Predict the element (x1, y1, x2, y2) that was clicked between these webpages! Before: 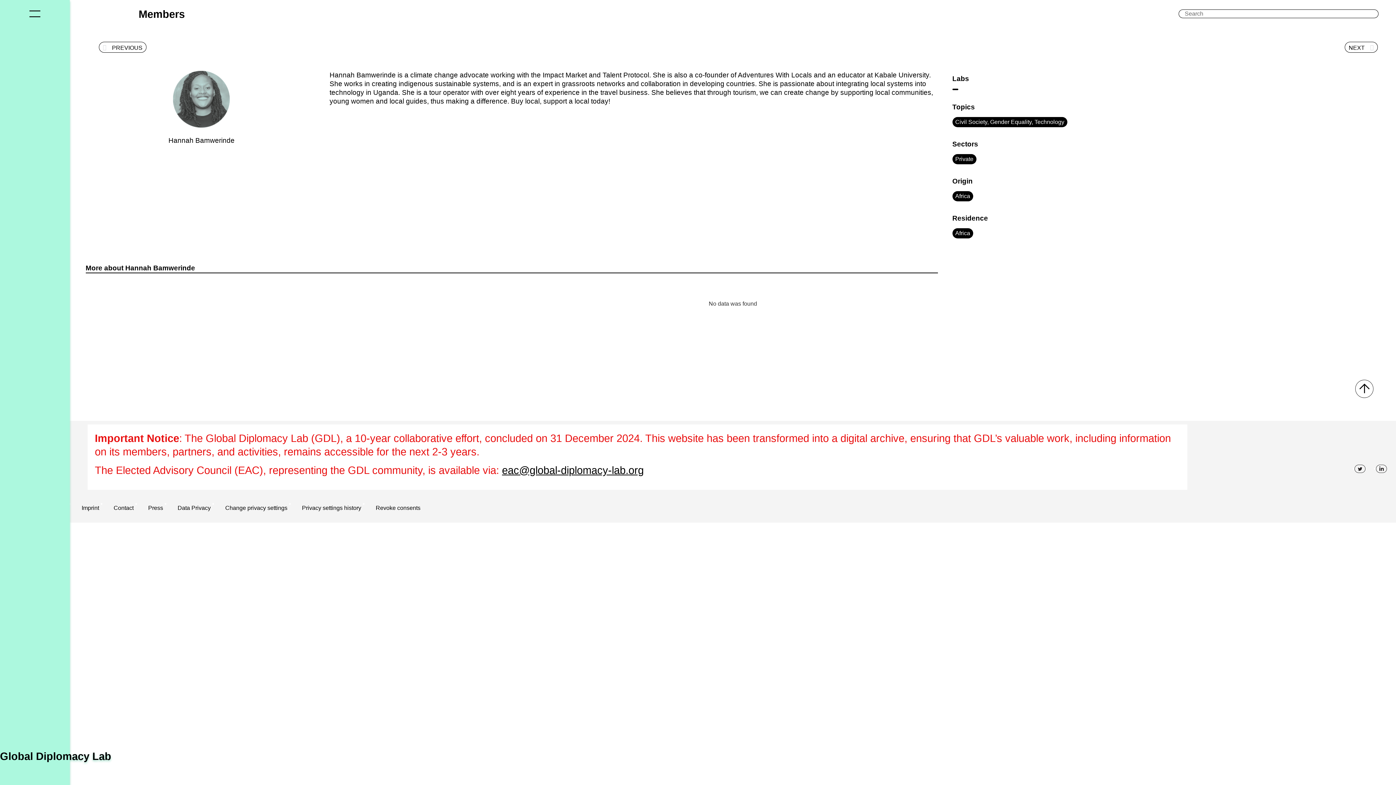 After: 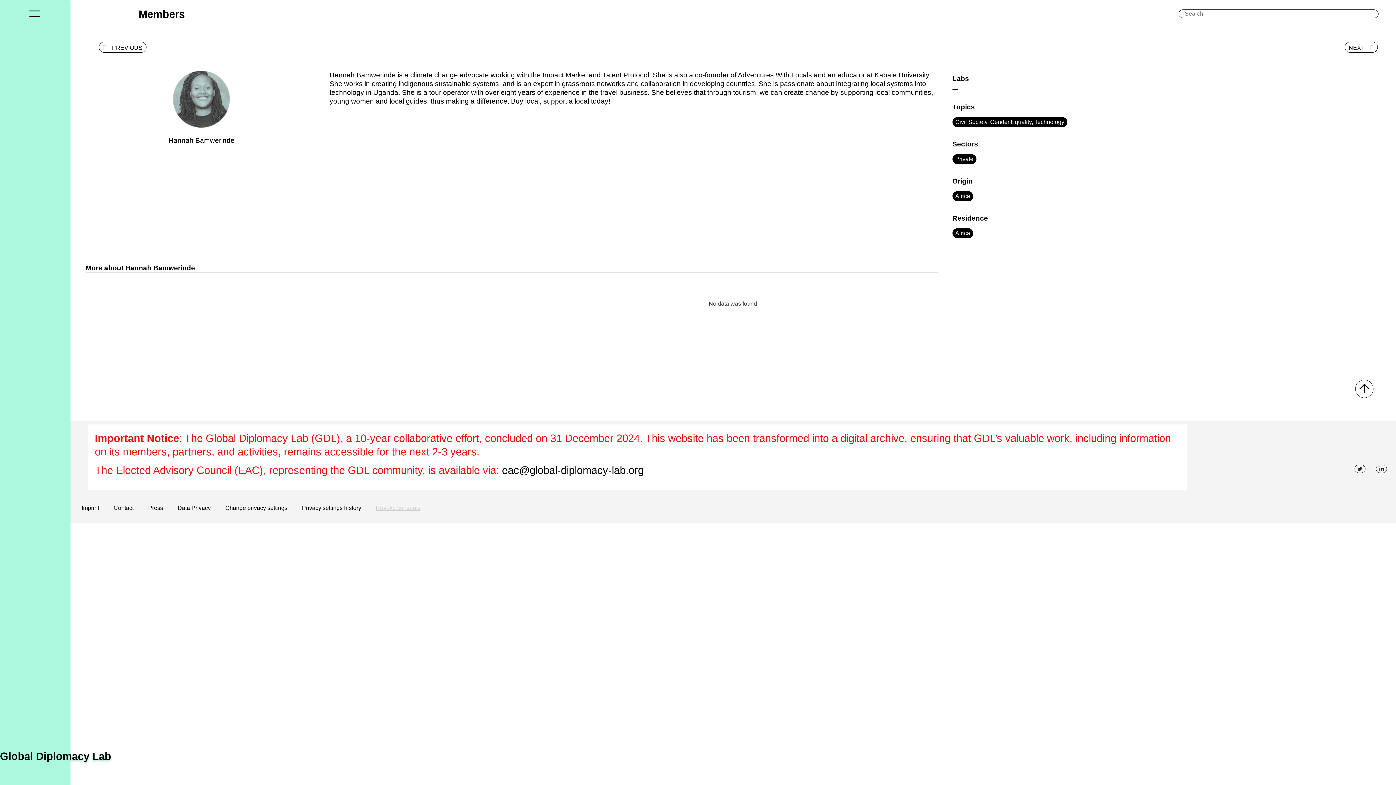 Action: bbox: (368, 501, 427, 515) label: Revoke consents